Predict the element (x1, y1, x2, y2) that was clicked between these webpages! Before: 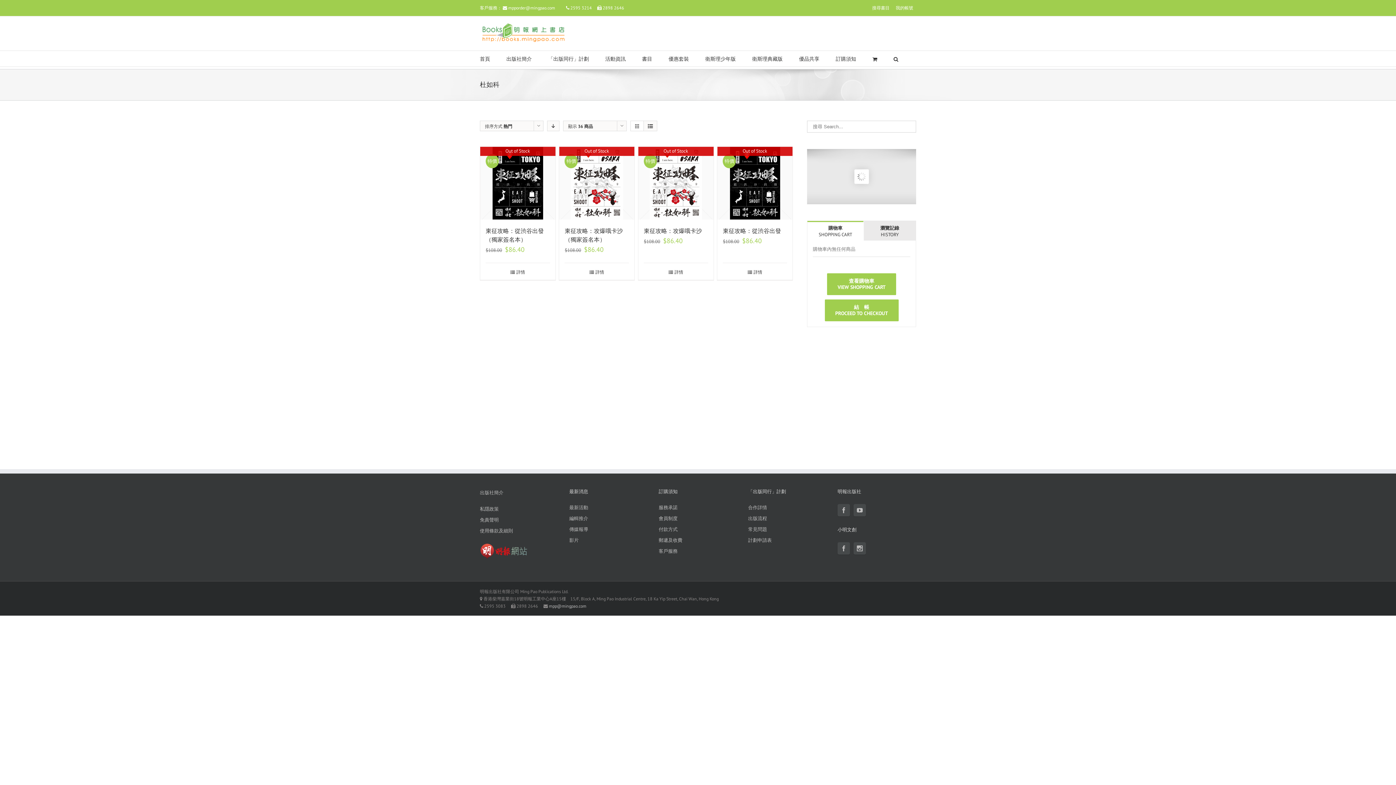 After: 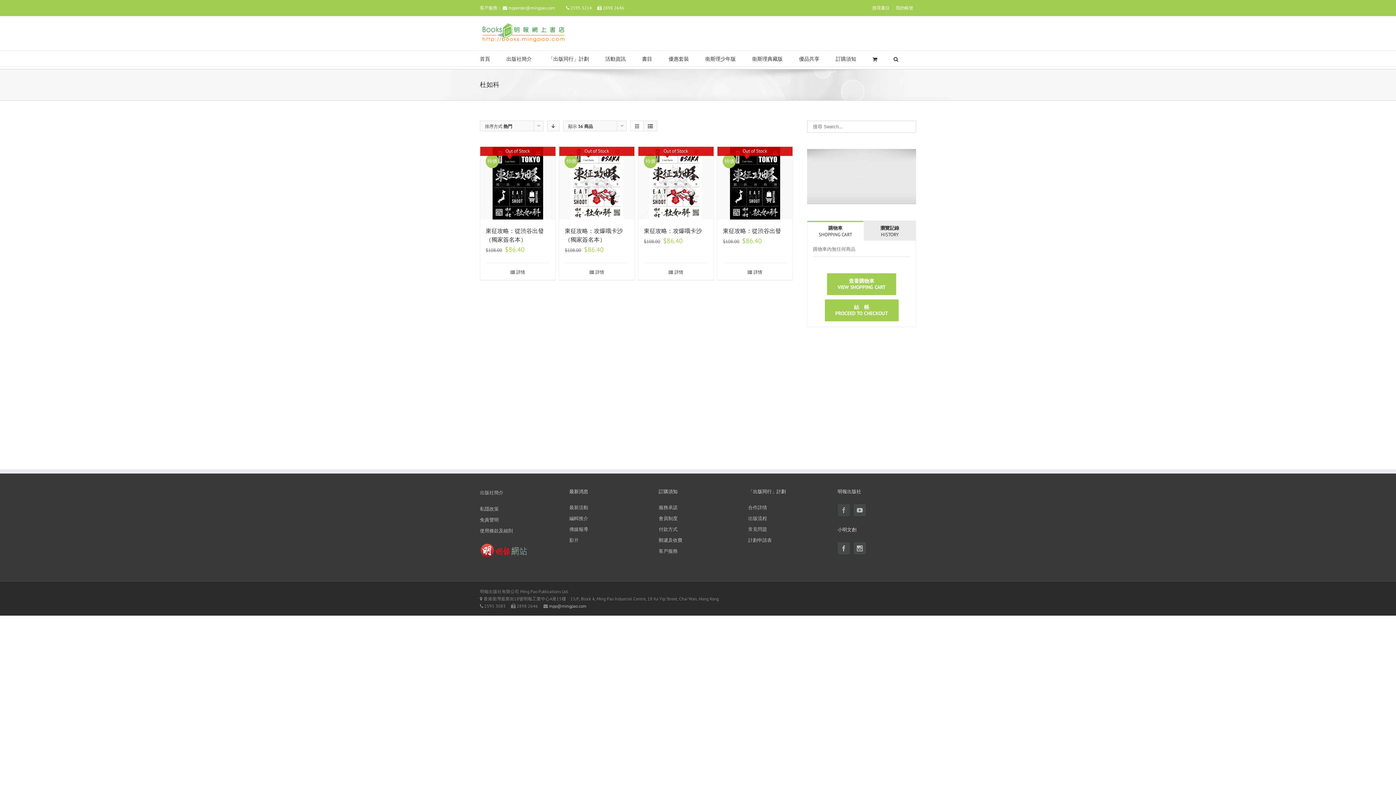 Action: bbox: (837, 504, 850, 516)